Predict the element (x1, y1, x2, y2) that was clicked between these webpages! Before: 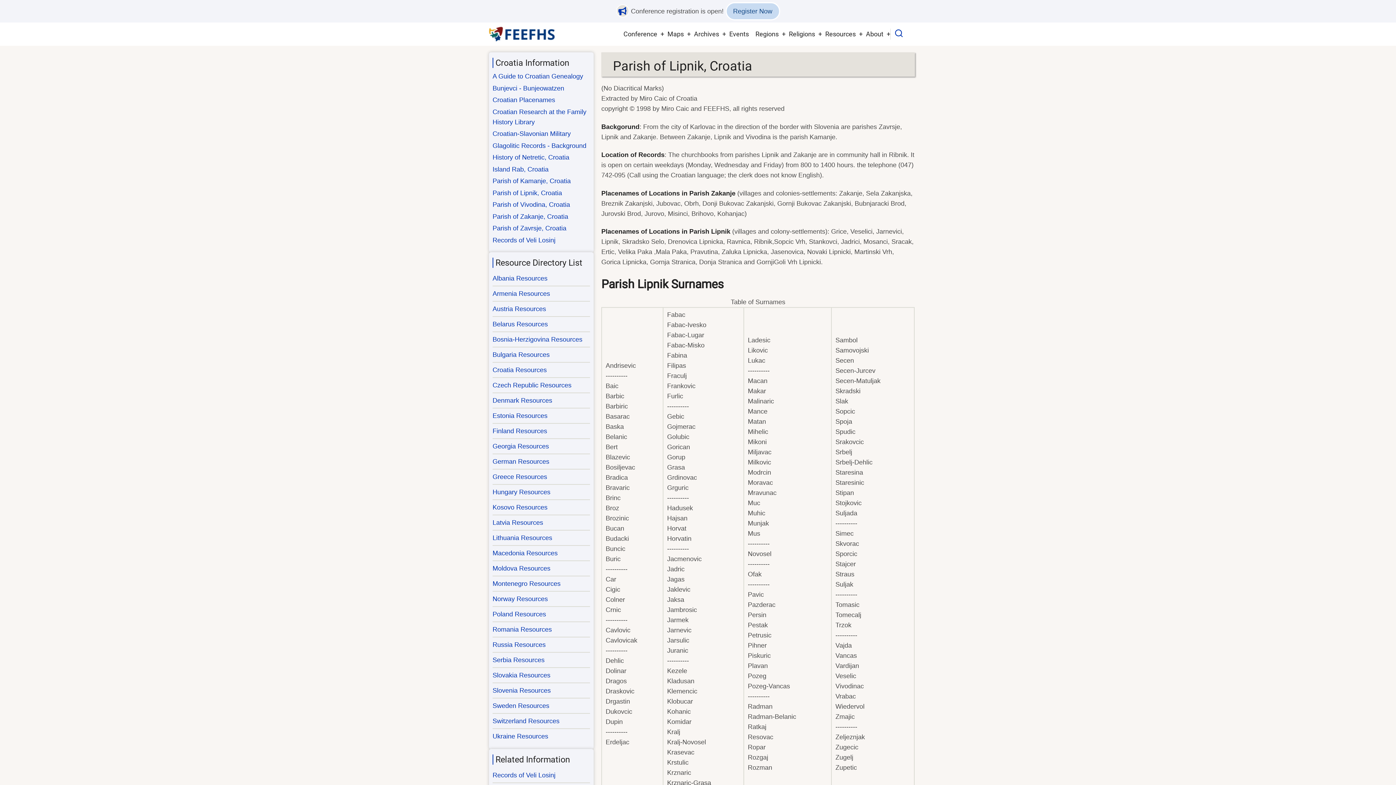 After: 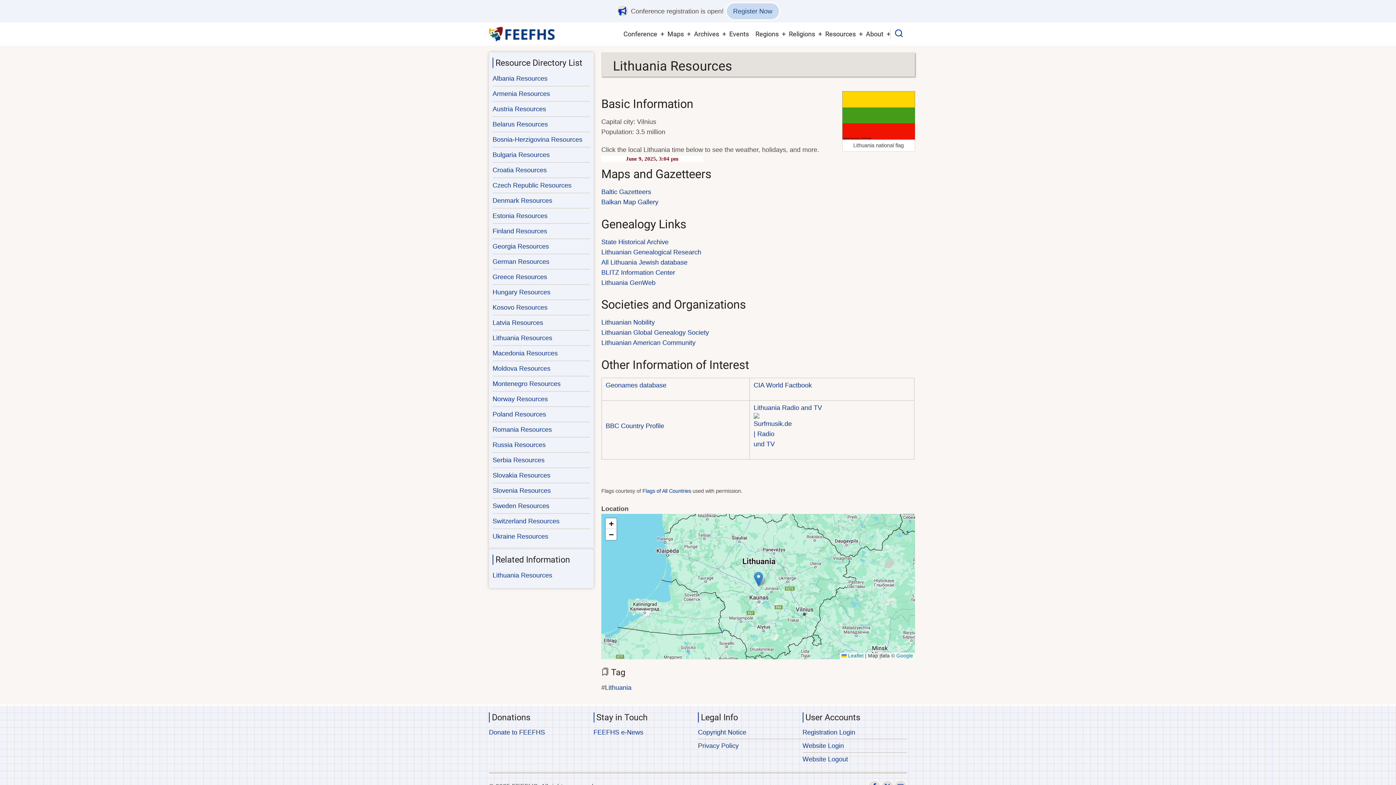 Action: label: Lithuania Resources bbox: (492, 534, 552, 541)